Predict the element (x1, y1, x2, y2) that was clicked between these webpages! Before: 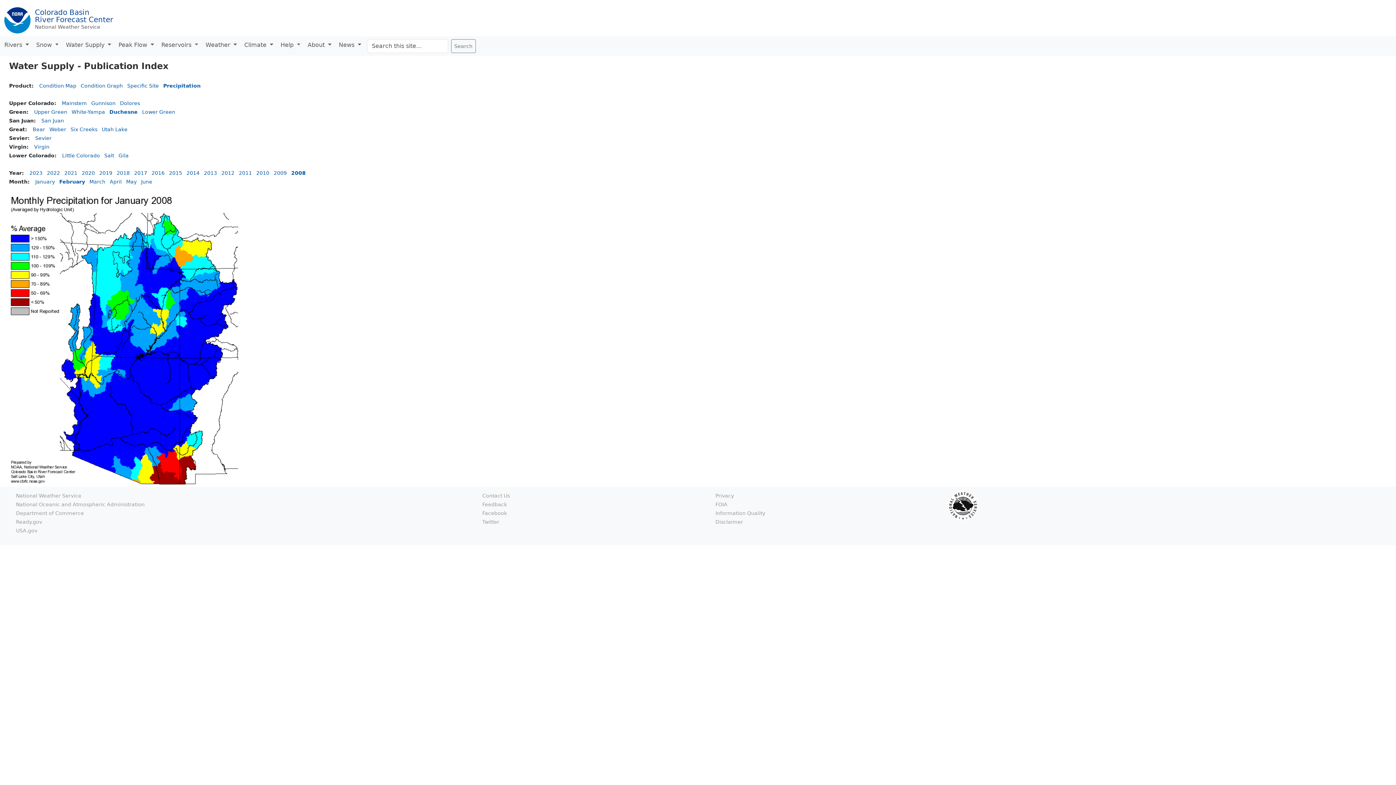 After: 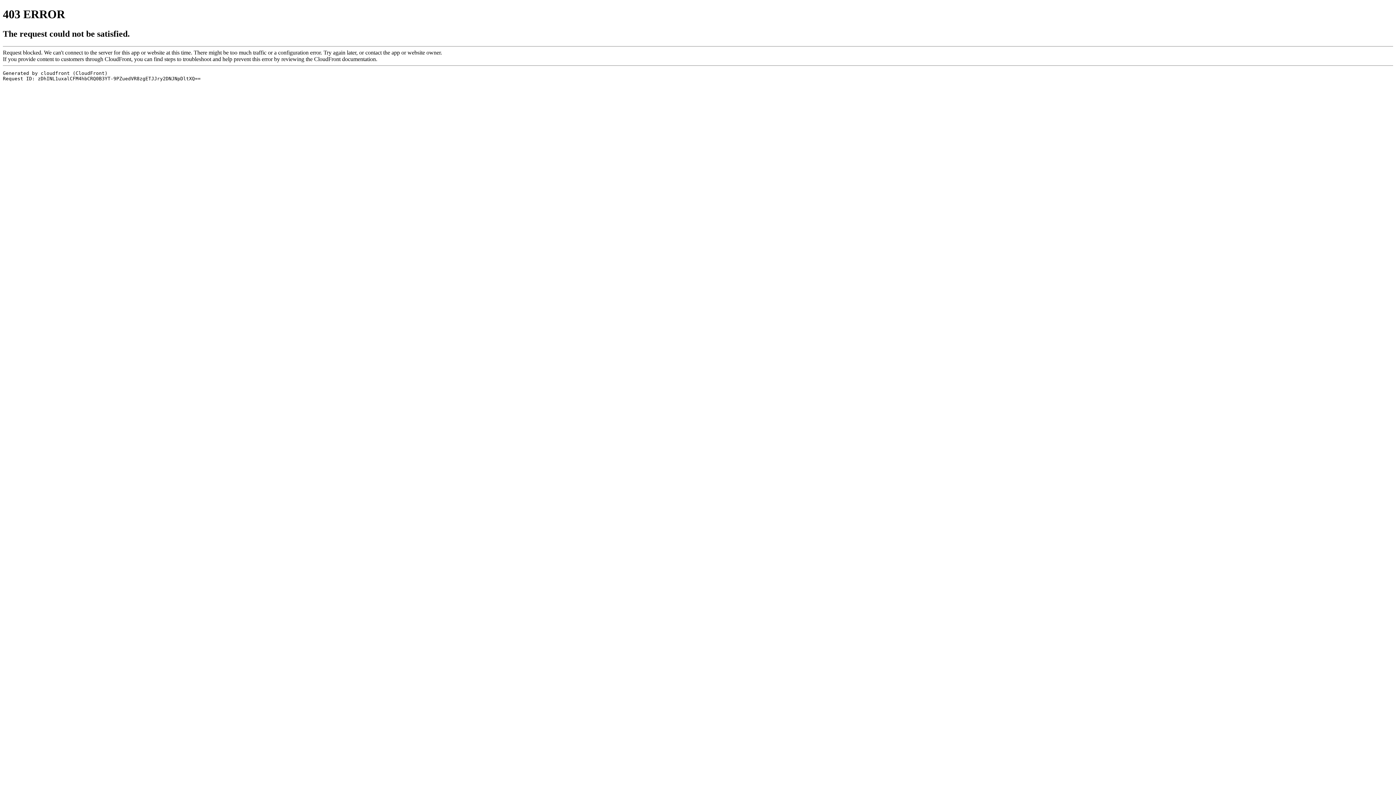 Action: label: National Oceanic and Atmospheric Administration bbox: (16, 501, 144, 507)